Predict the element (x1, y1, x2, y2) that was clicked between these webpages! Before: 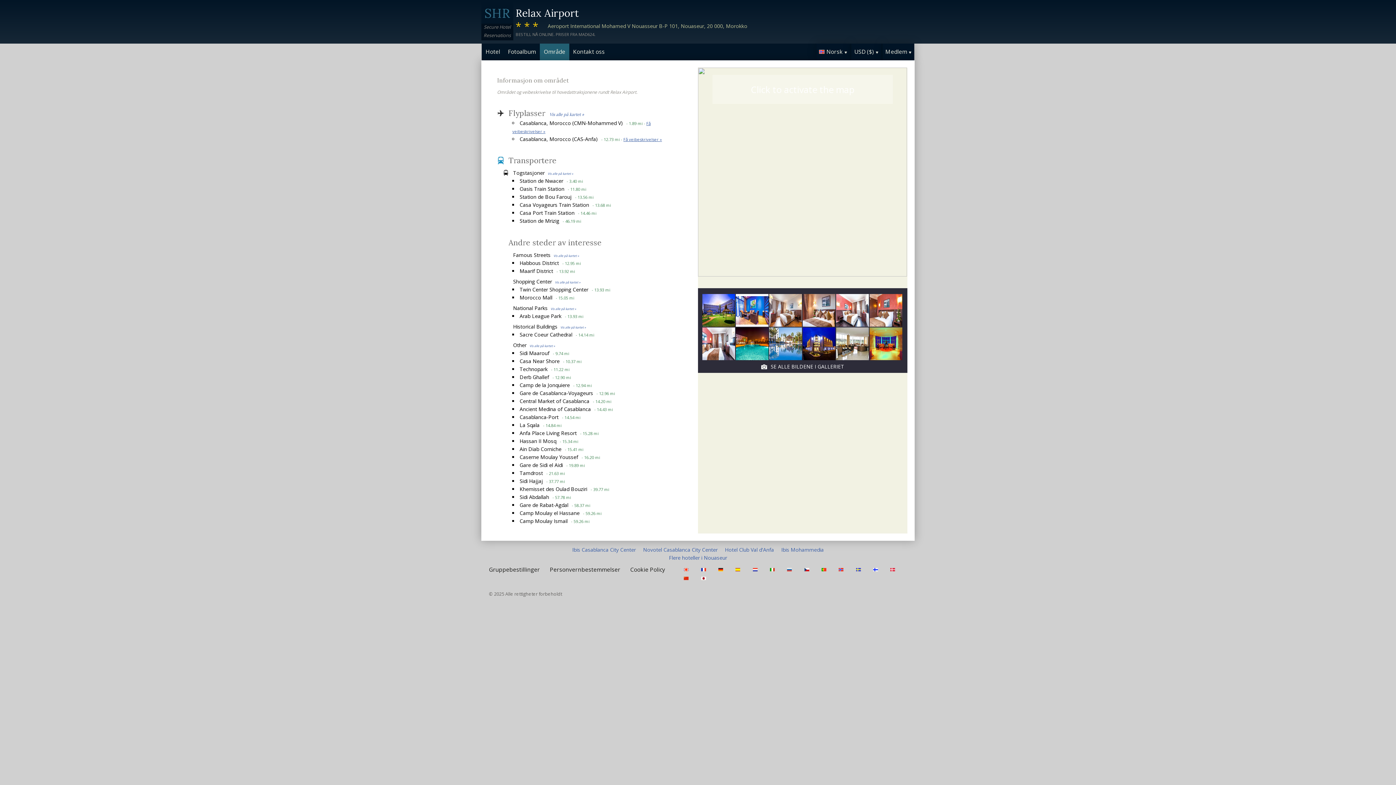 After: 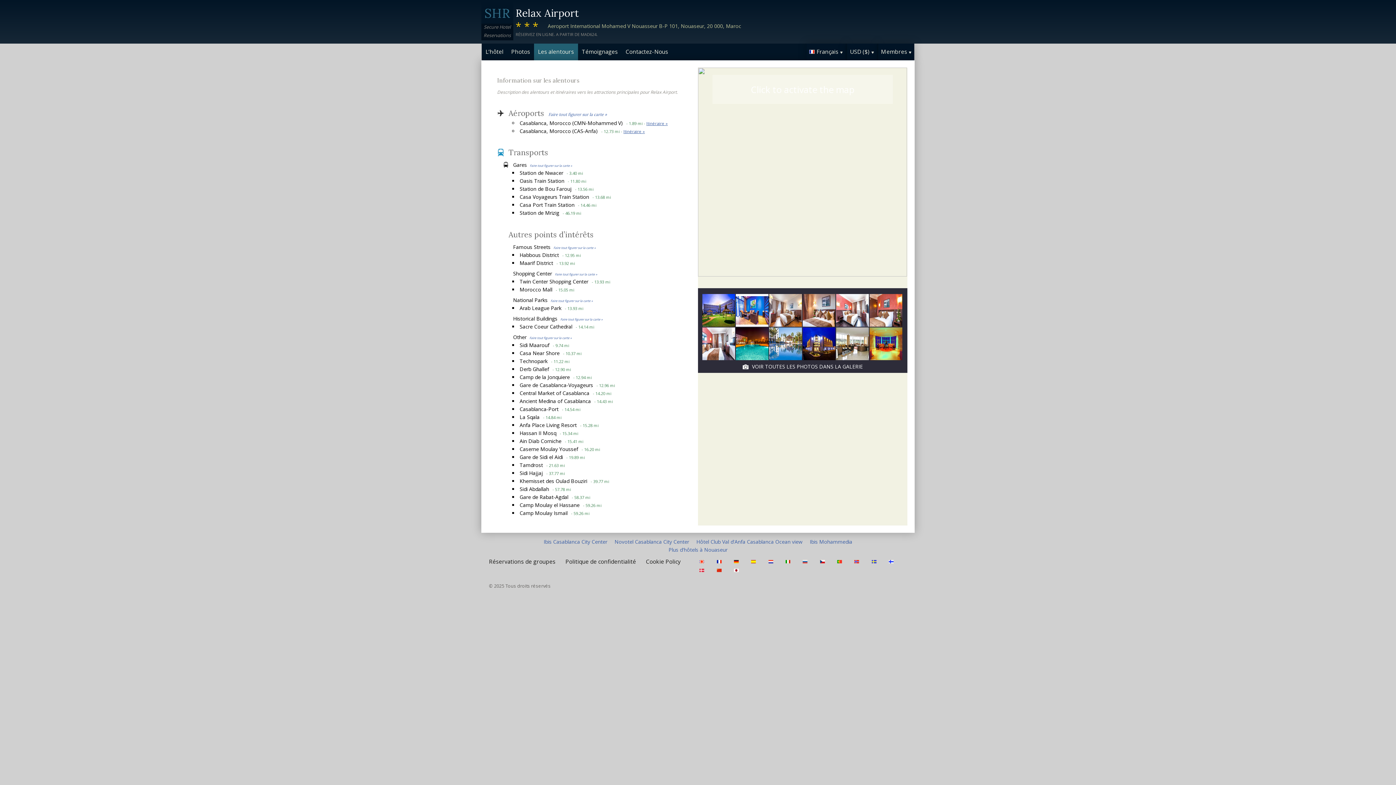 Action: bbox: (700, 566, 708, 573)